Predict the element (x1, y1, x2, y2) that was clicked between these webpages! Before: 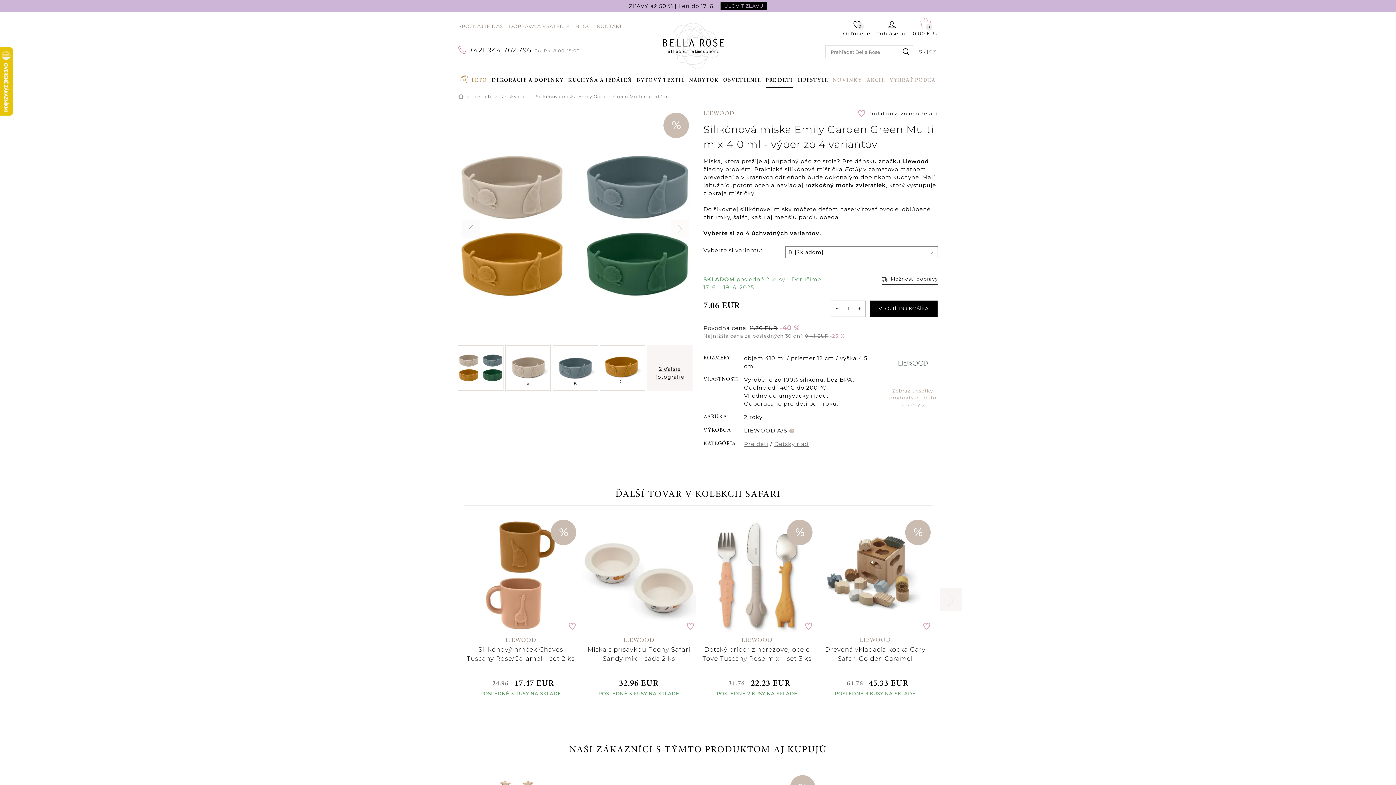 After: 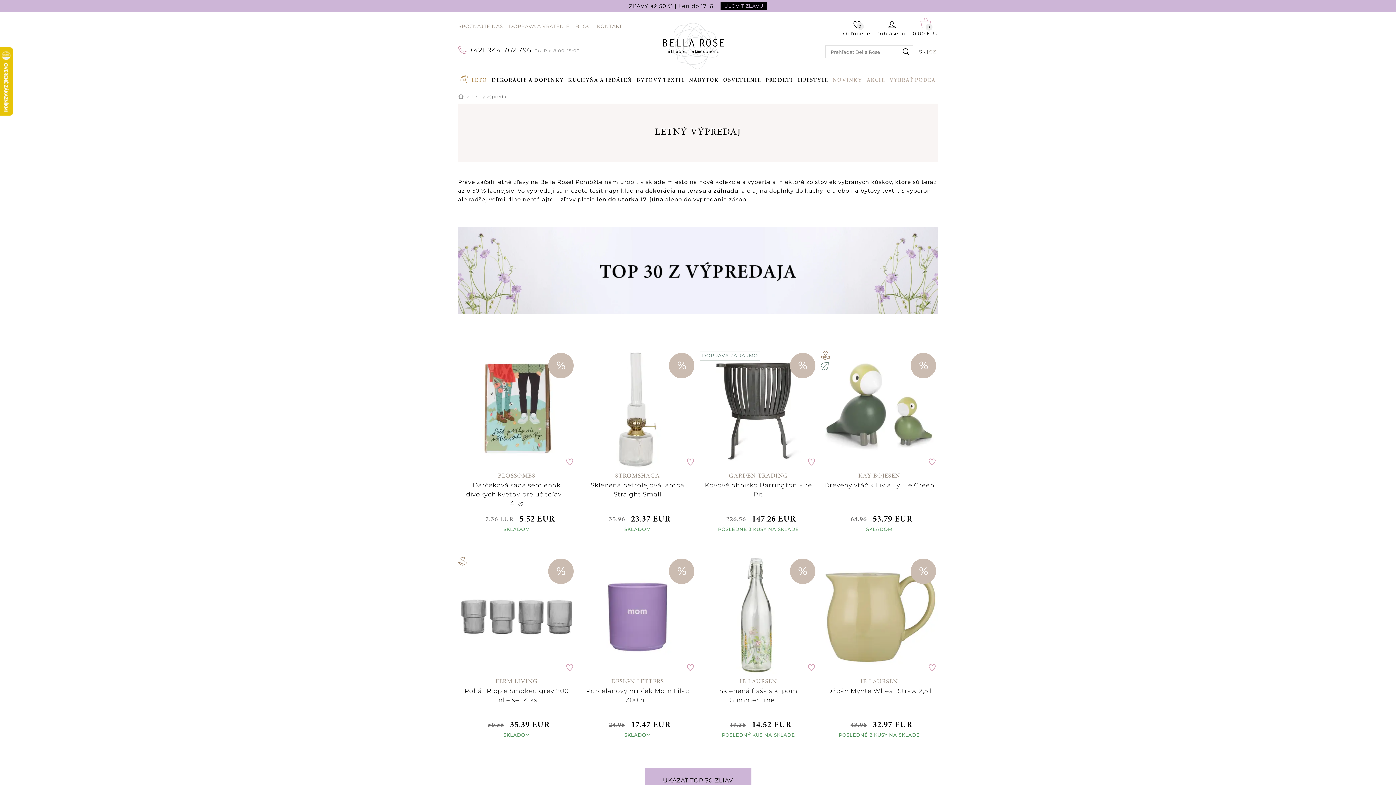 Action: bbox: (0, 0, 1396, 12) label: ZĽAVY až 50 % | Len do 17. 6.
ULOVIŤ ZĽAVU